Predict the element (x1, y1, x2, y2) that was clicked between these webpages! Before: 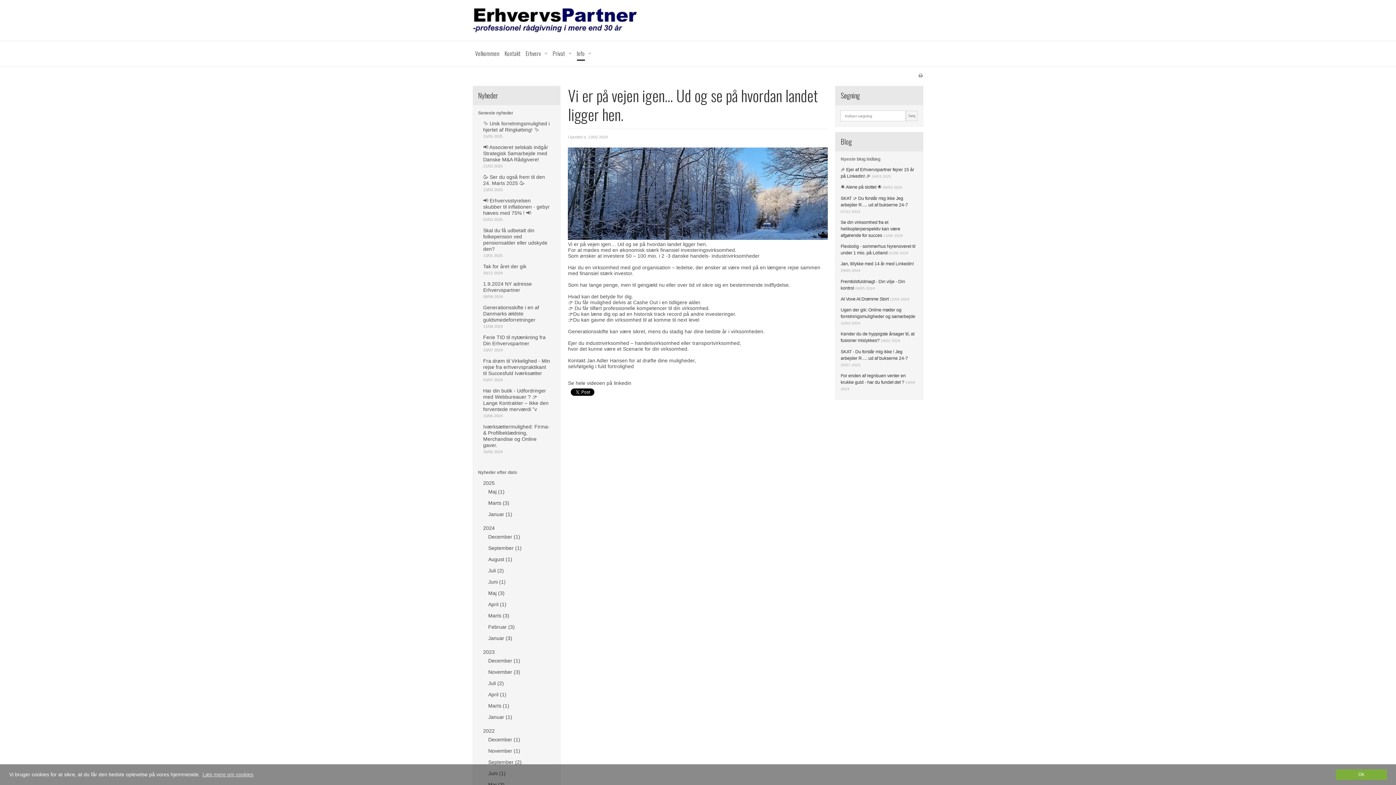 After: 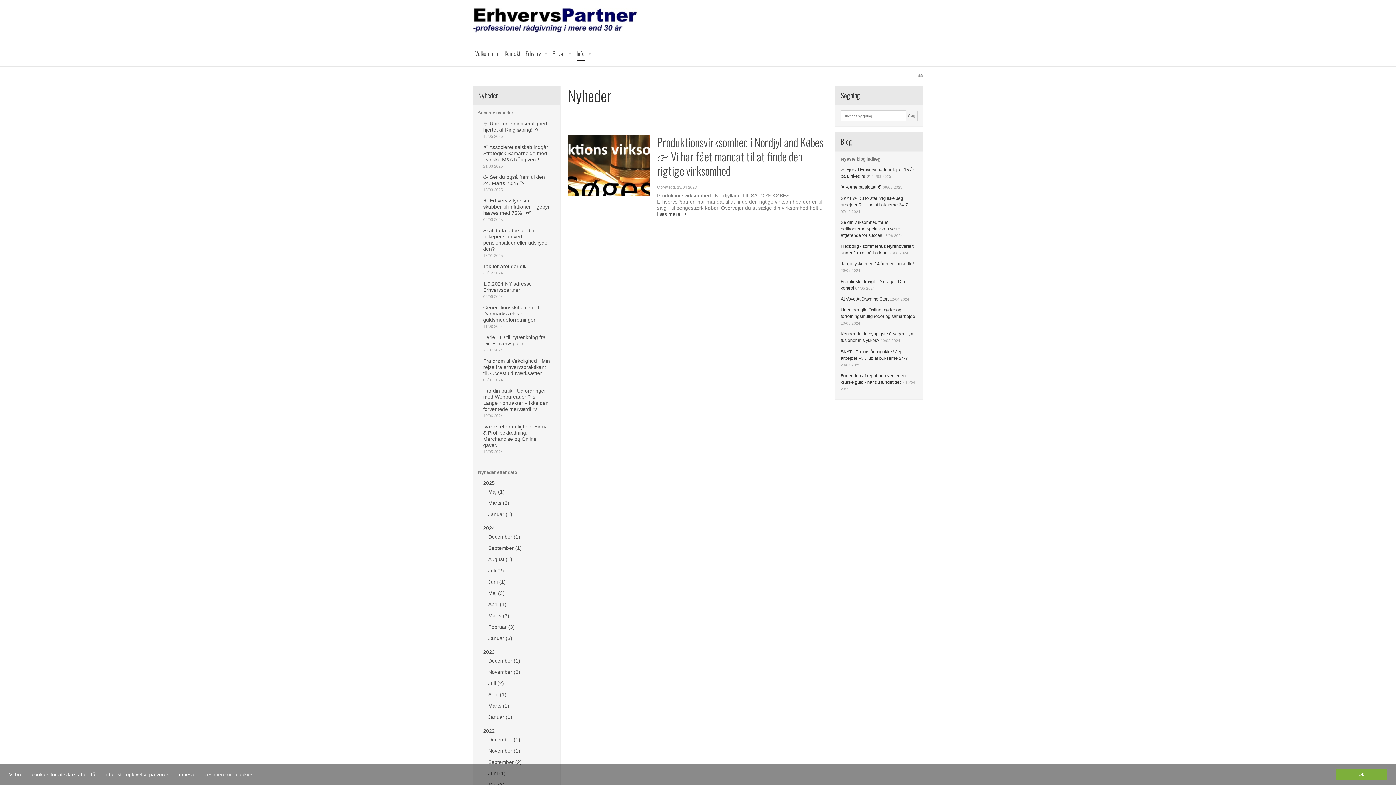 Action: label: April (1) bbox: (488, 692, 545, 698)